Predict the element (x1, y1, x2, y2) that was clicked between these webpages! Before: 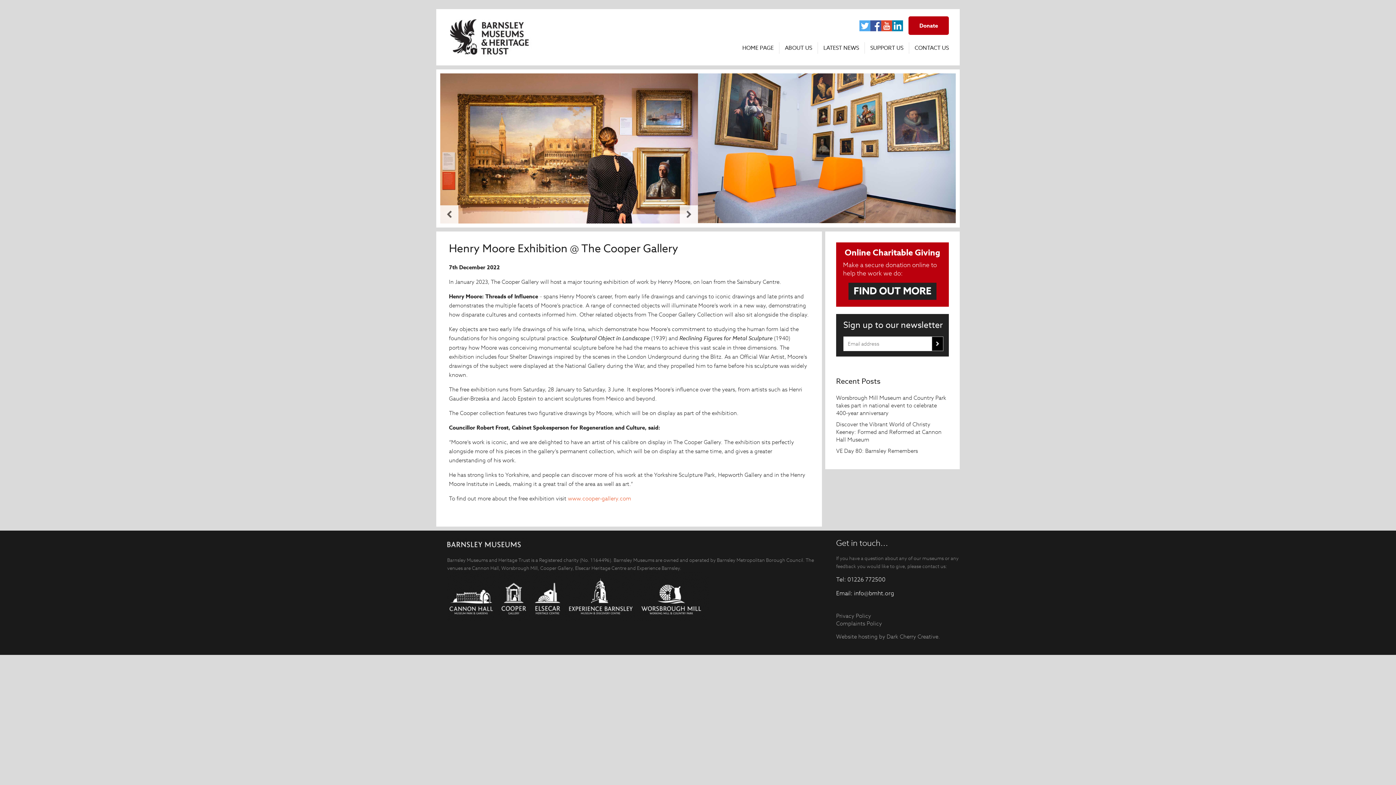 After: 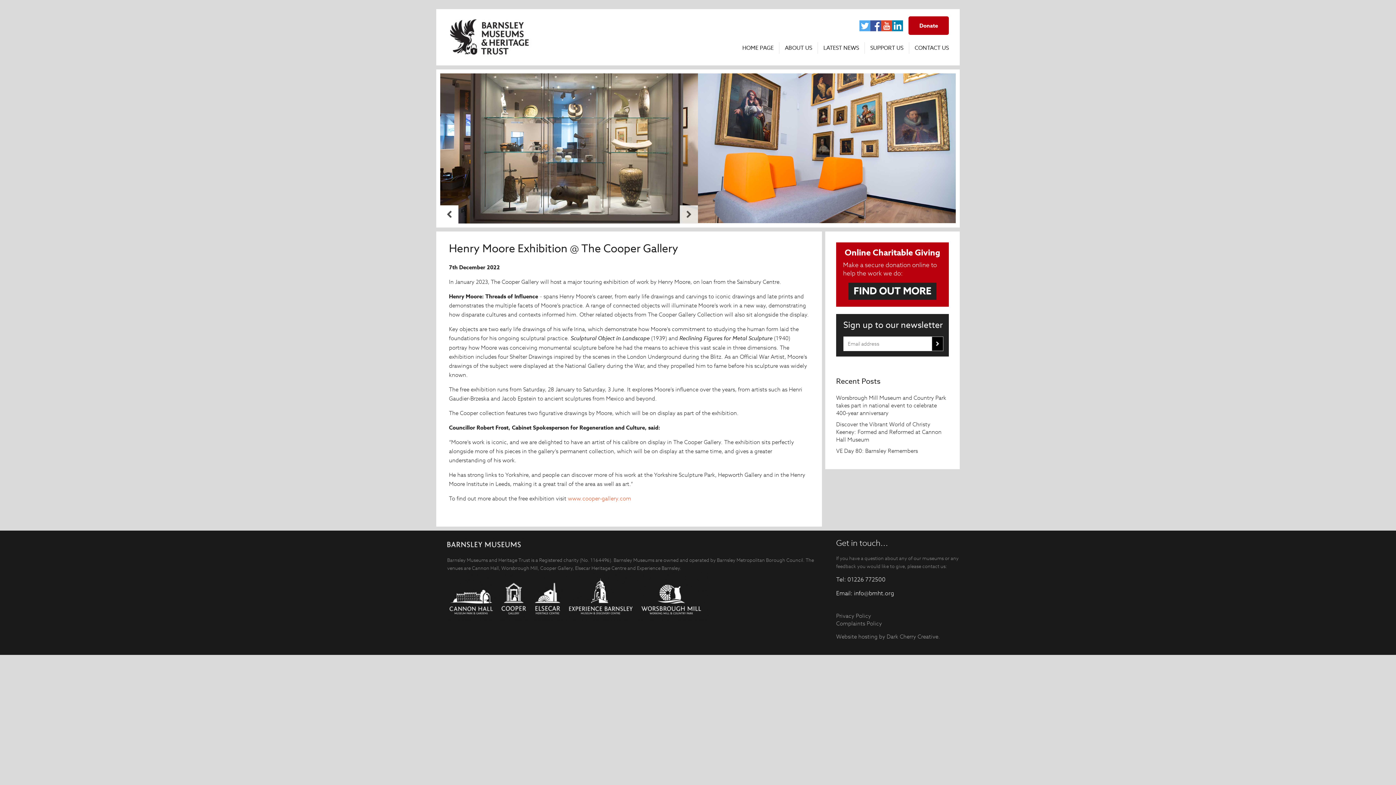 Action: label: Prev bbox: (440, 205, 458, 223)